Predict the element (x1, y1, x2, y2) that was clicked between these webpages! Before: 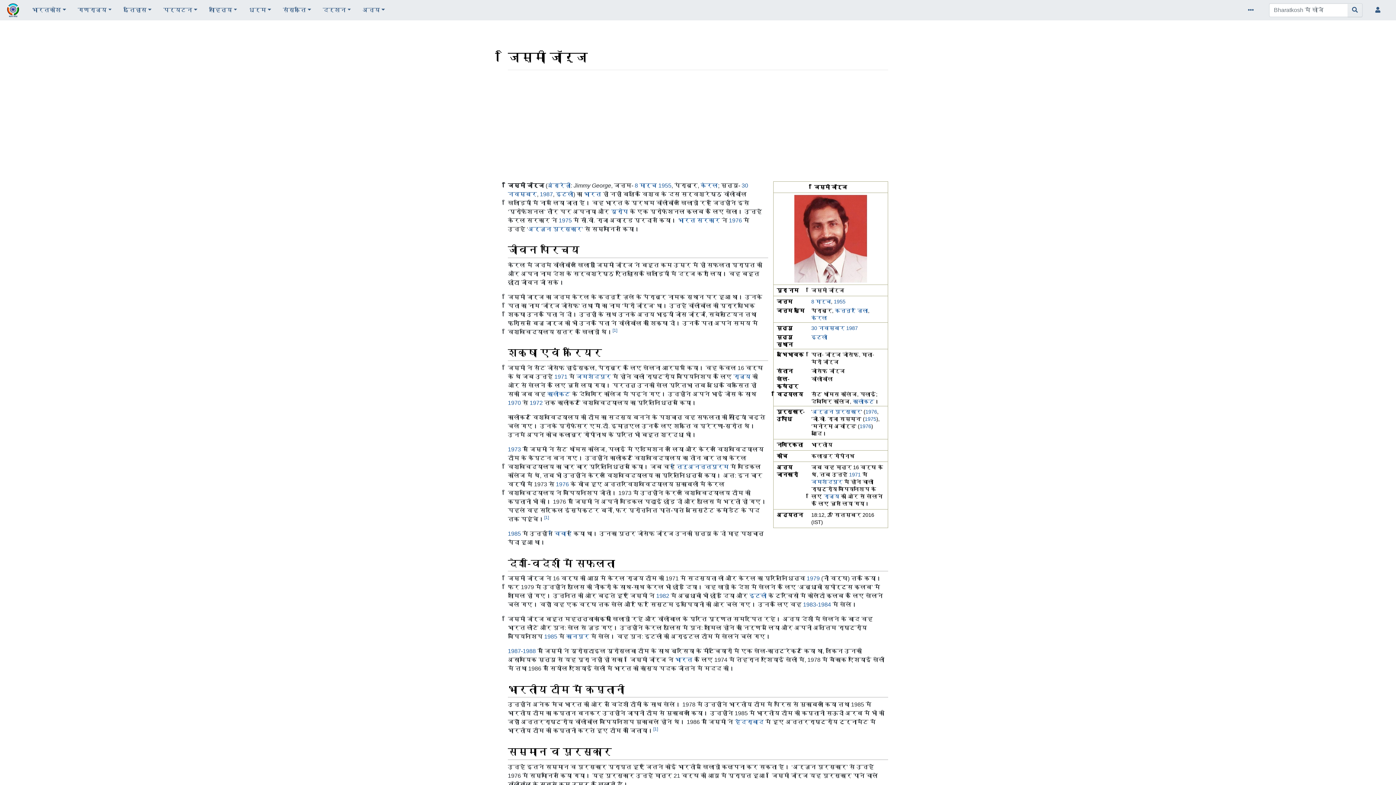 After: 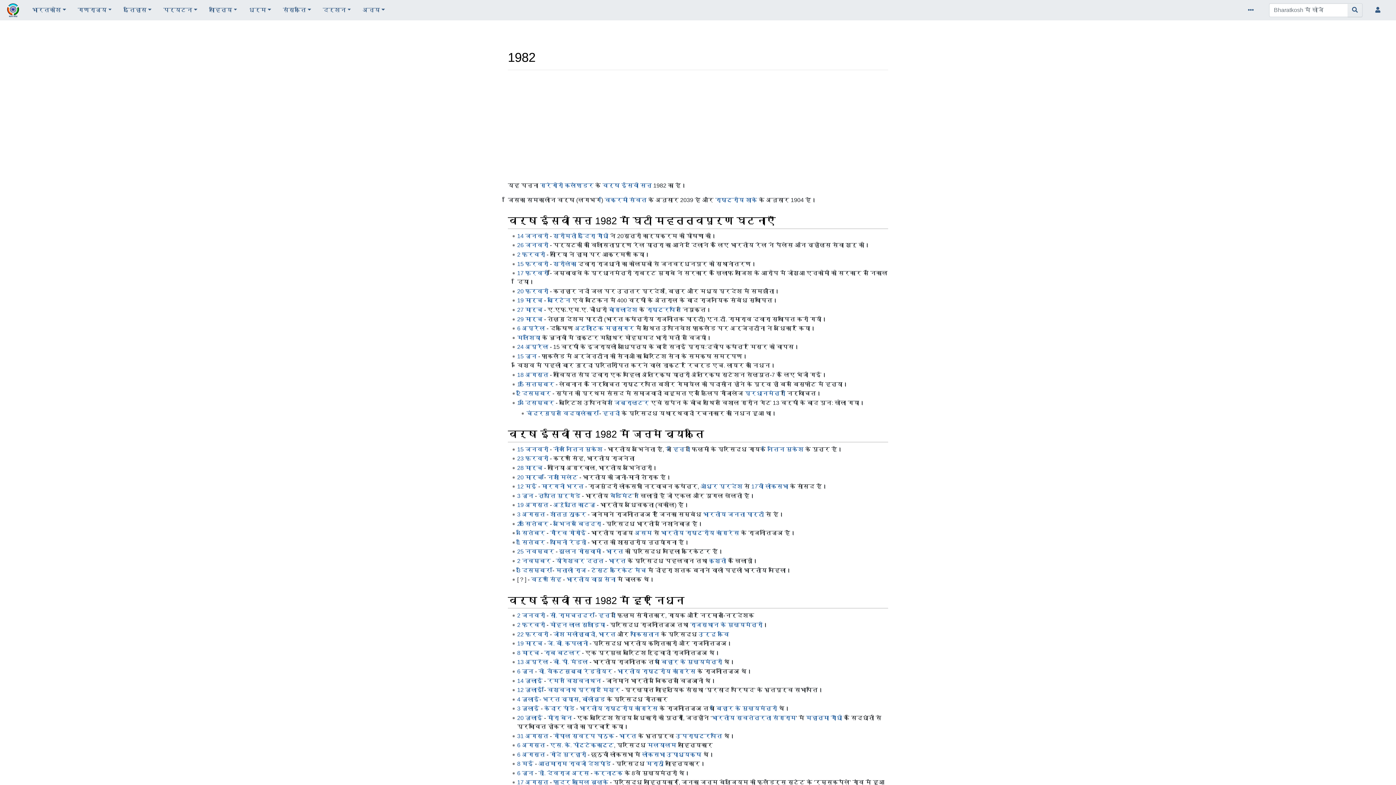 Action: label: 1982 bbox: (656, 593, 669, 599)